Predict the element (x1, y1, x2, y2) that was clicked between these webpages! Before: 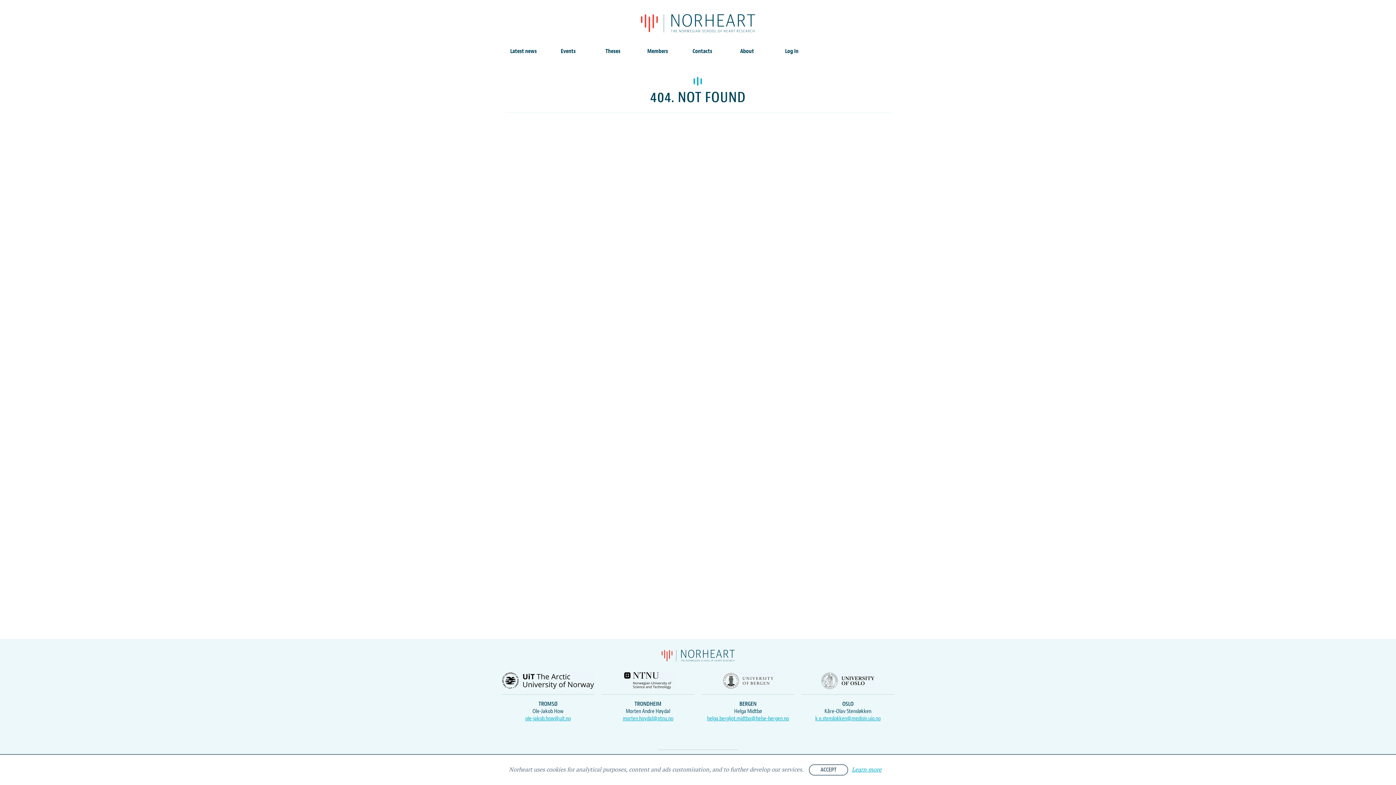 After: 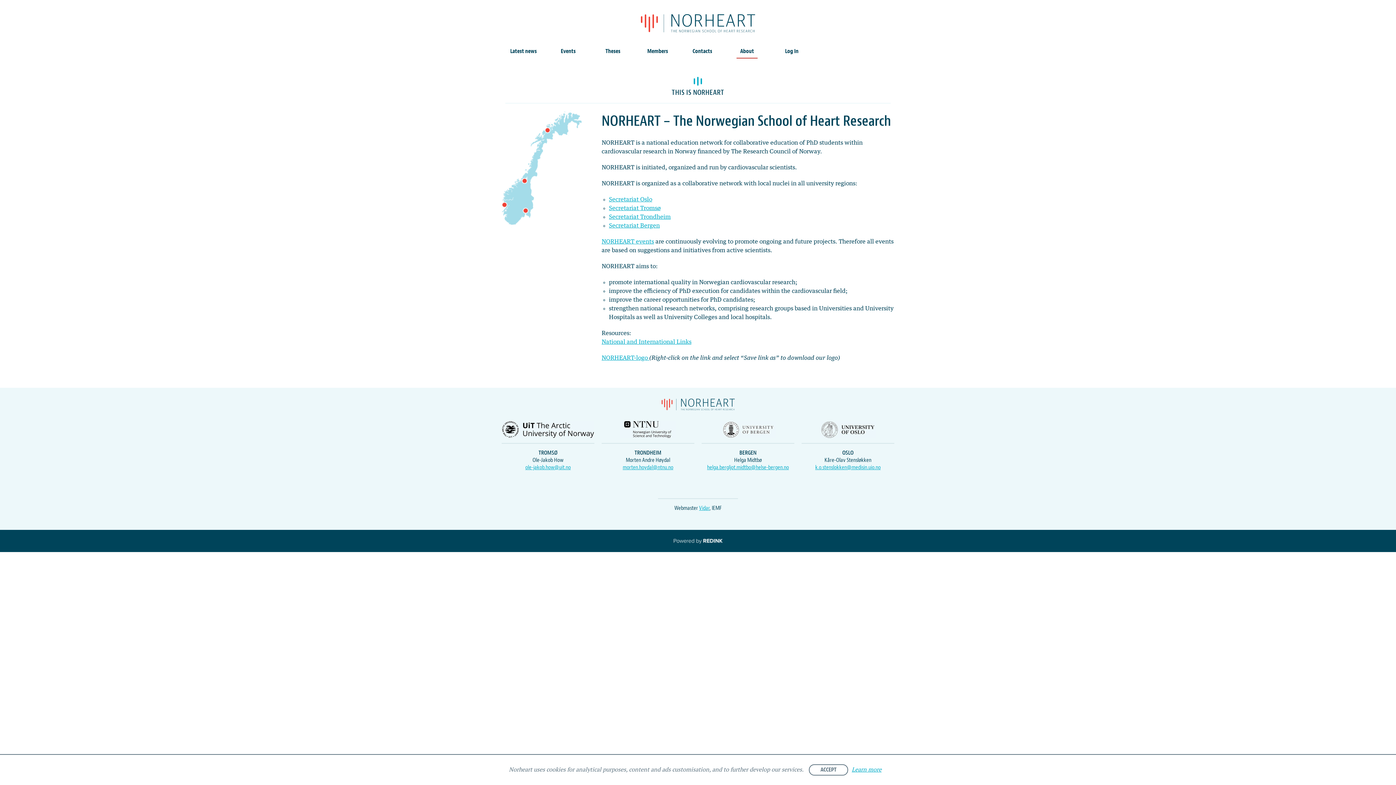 Action: bbox: (740, 47, 754, 55) label: About